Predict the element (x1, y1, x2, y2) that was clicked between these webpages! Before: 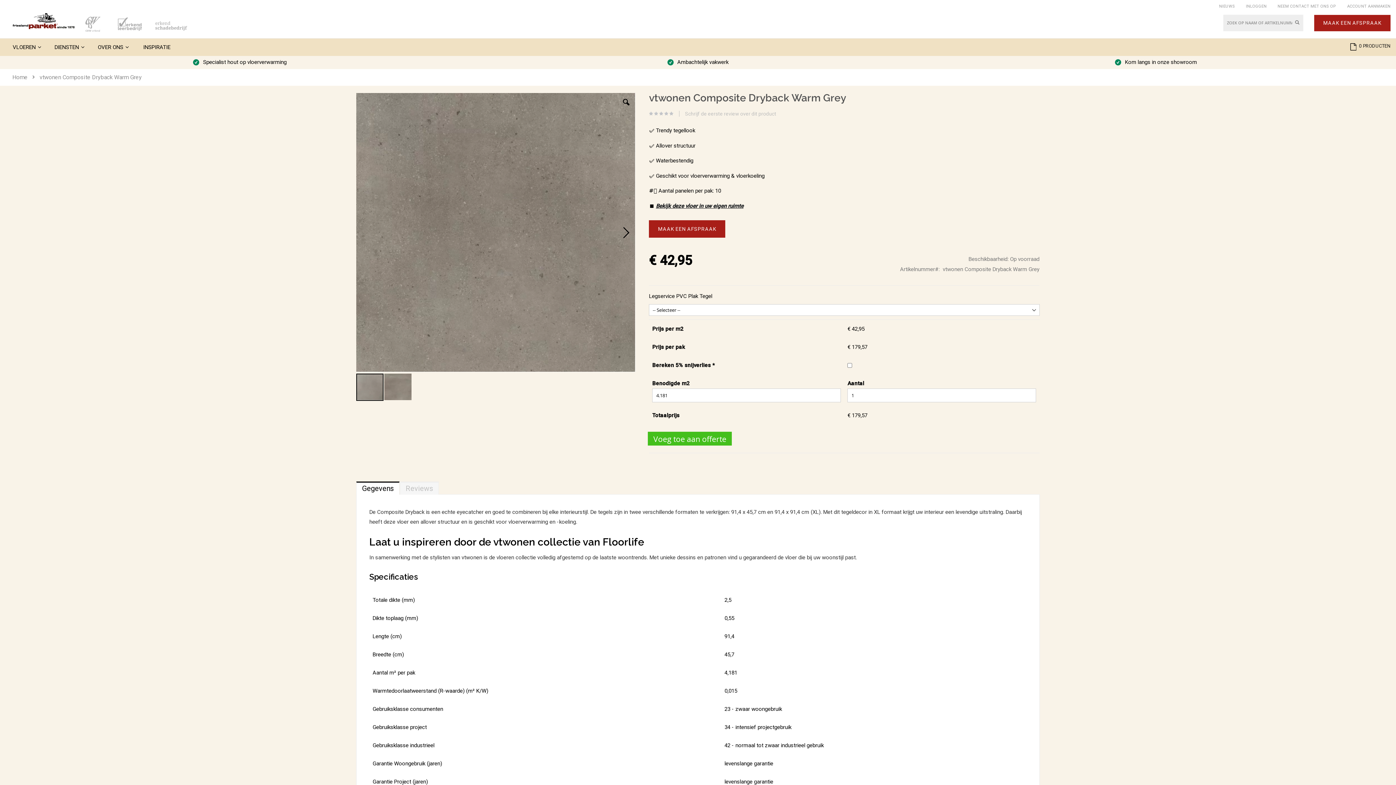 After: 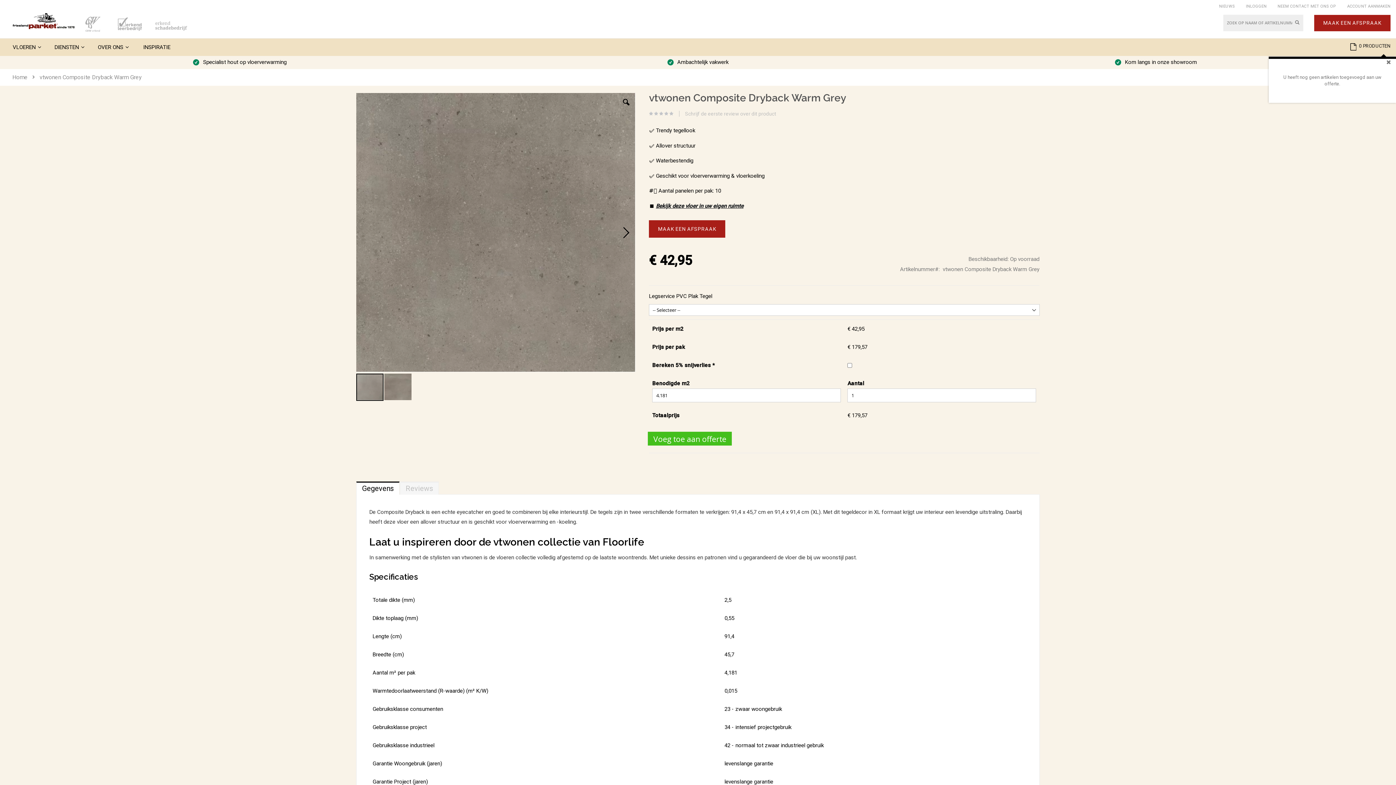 Action: label:  
Cart
0  bbox: (1375, 39, 1390, 54)